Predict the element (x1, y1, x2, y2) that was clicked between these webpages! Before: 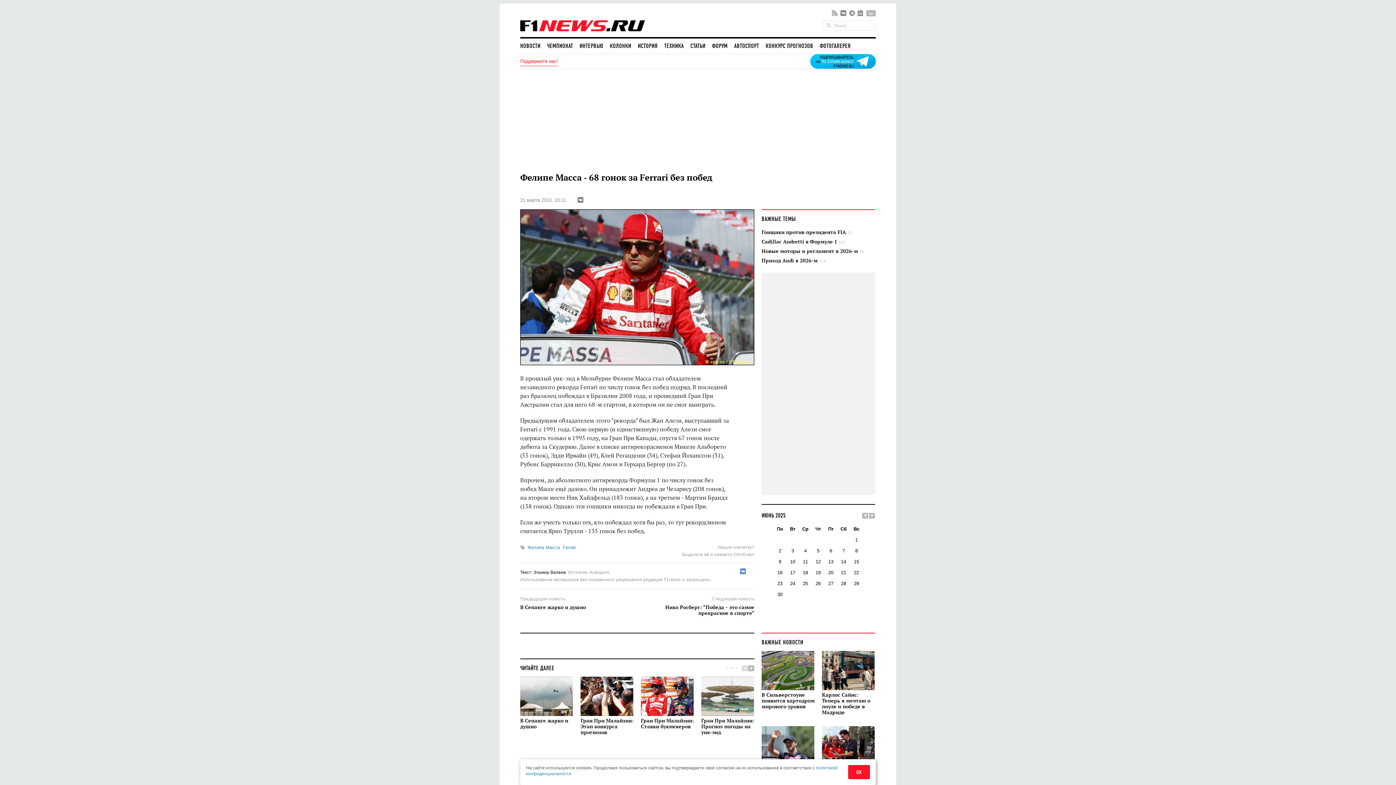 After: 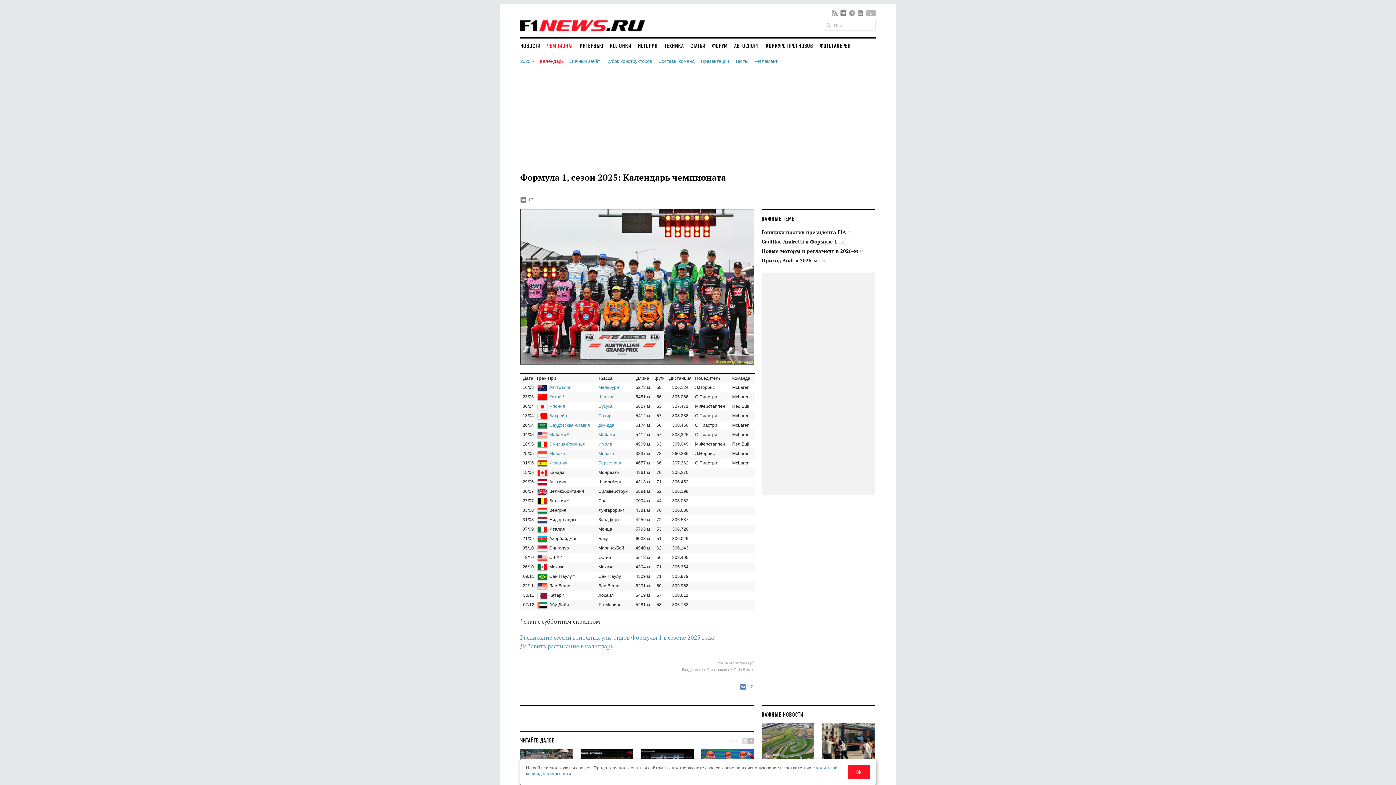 Action: bbox: (547, 39, 573, 52) label: ЧЕМПИОНАТ